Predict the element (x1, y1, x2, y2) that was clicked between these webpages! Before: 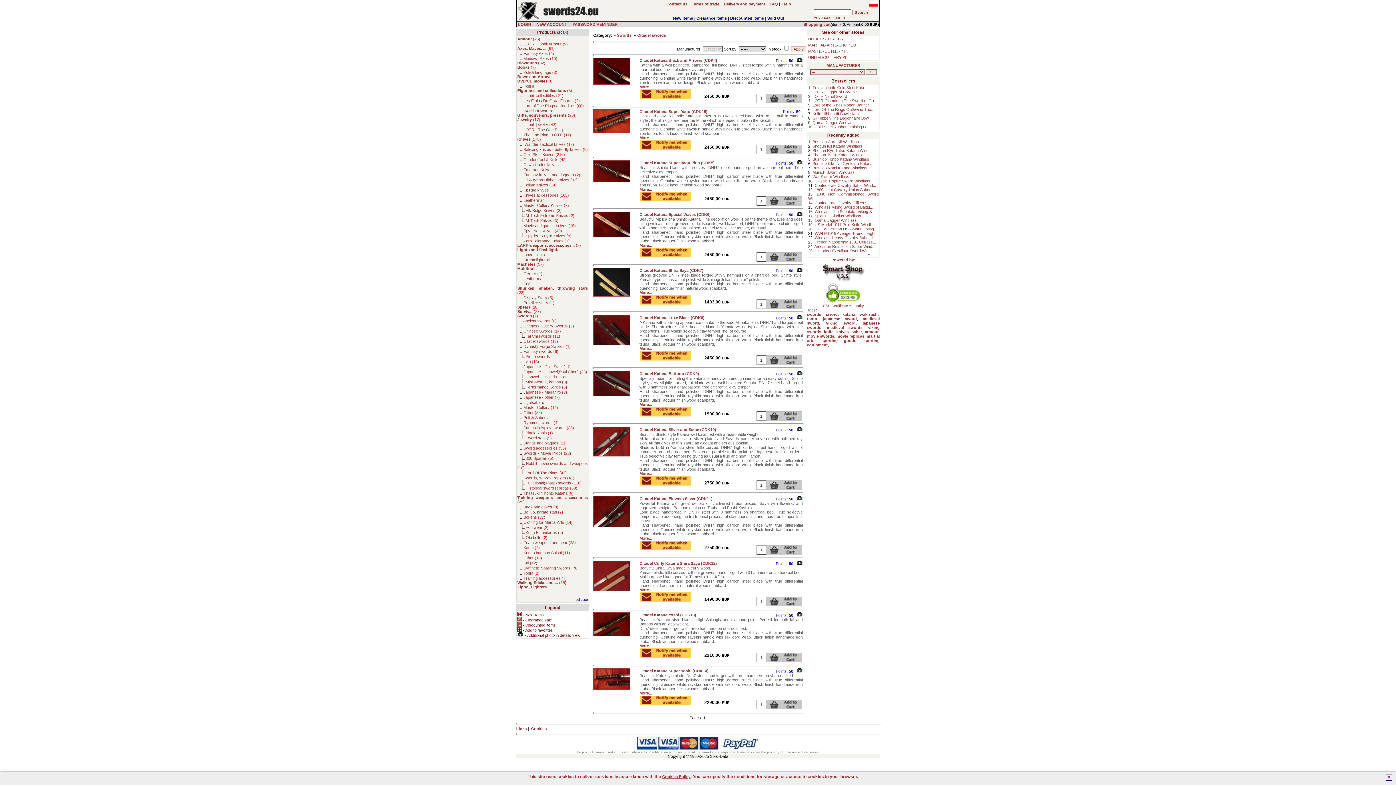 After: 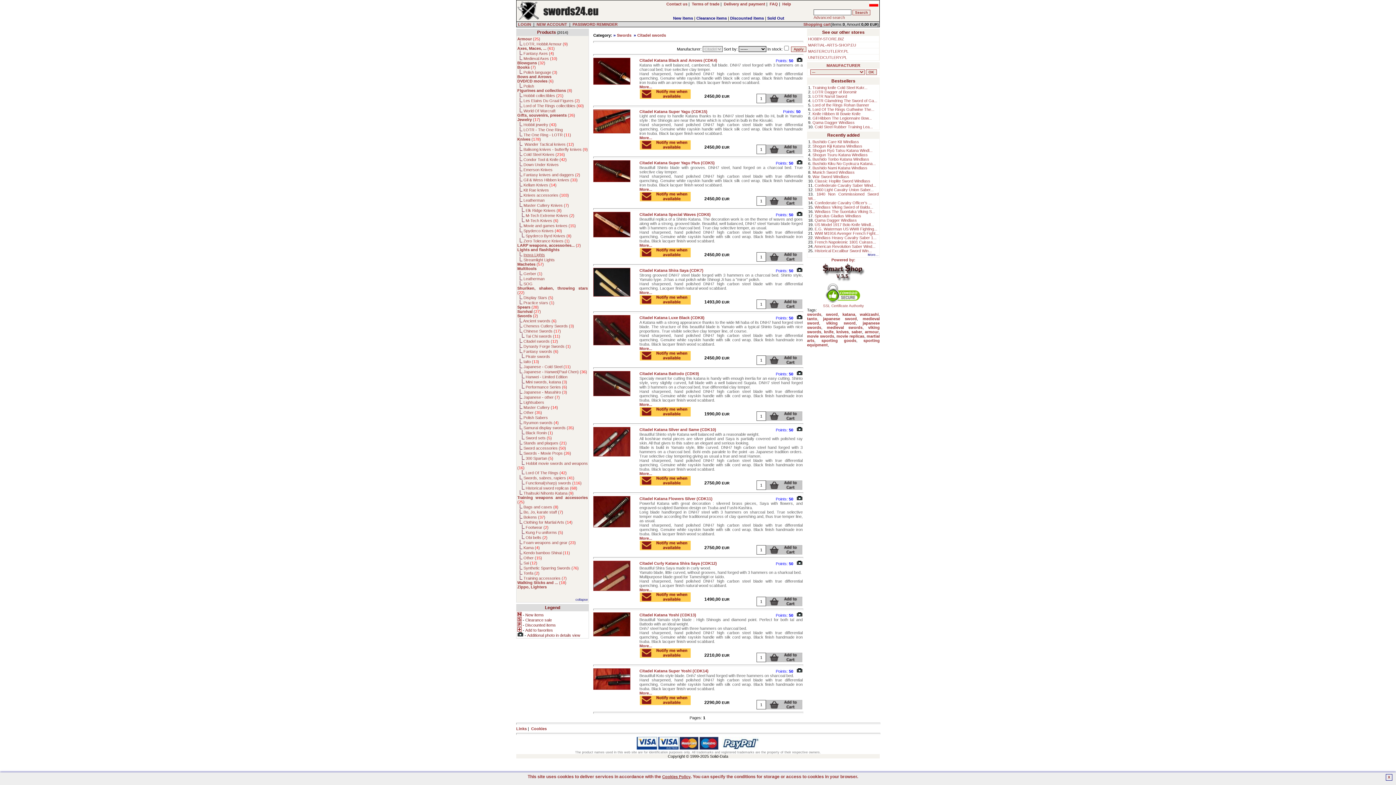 Action: bbox: (523, 252, 545, 257) label: Inova Lights